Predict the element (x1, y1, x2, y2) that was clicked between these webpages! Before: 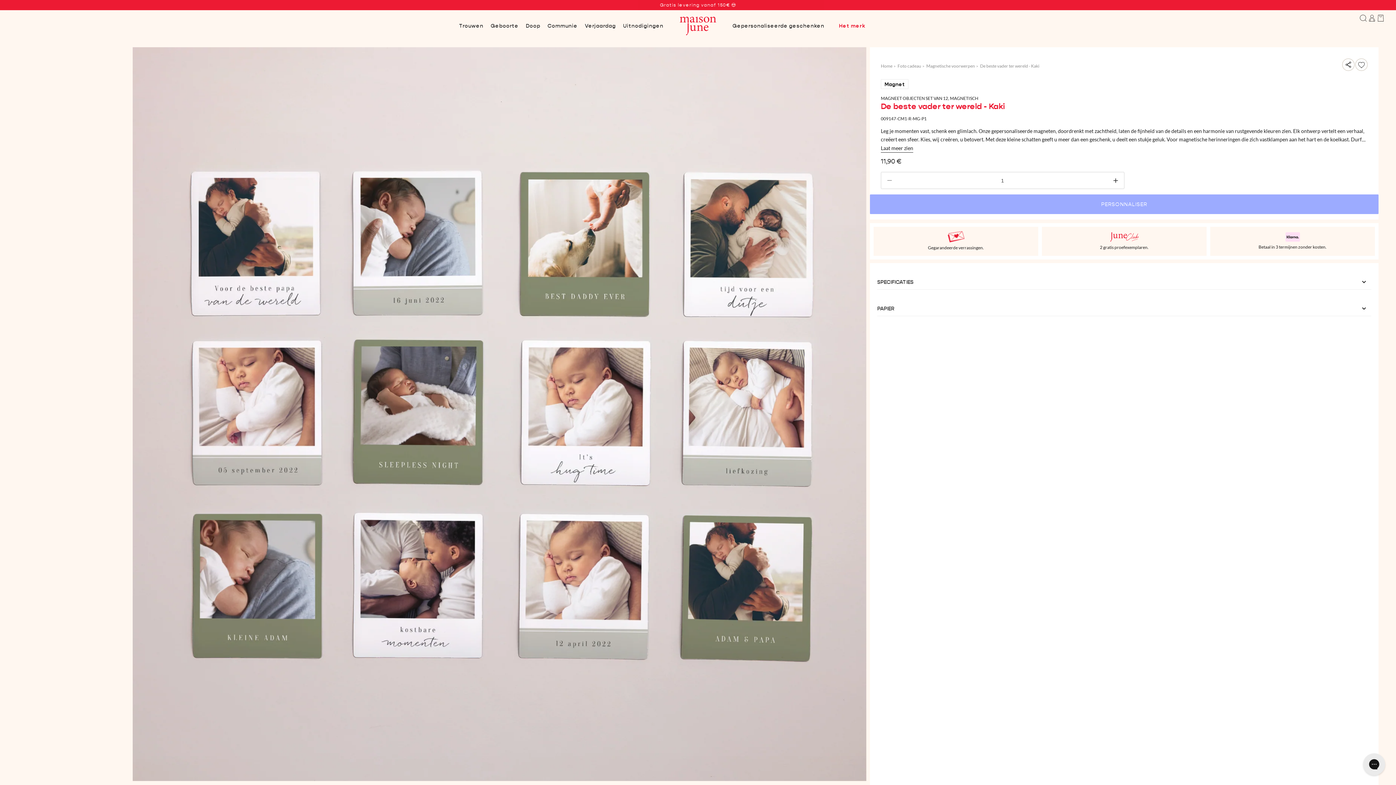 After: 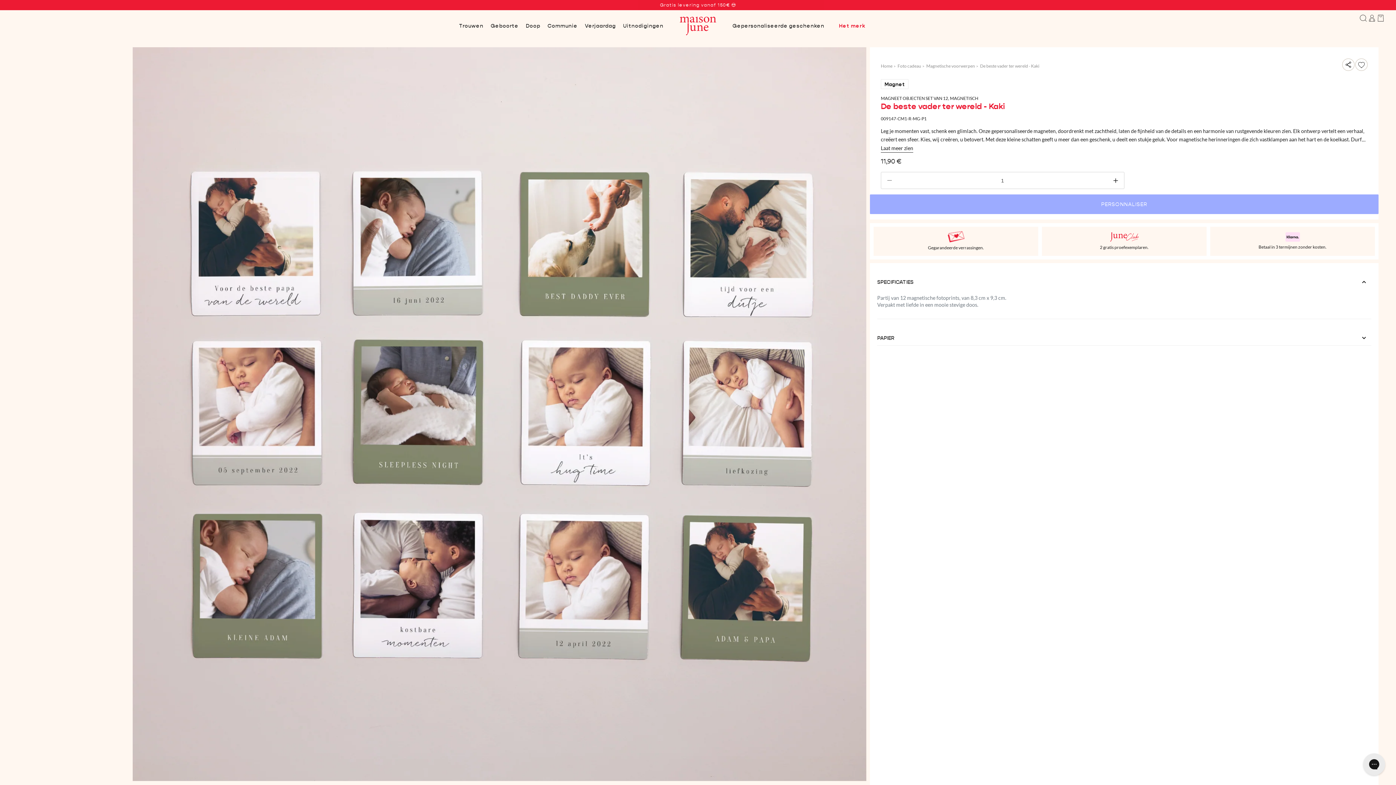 Action: label: SPECIFICATIES bbox: (877, 274, 1371, 289)